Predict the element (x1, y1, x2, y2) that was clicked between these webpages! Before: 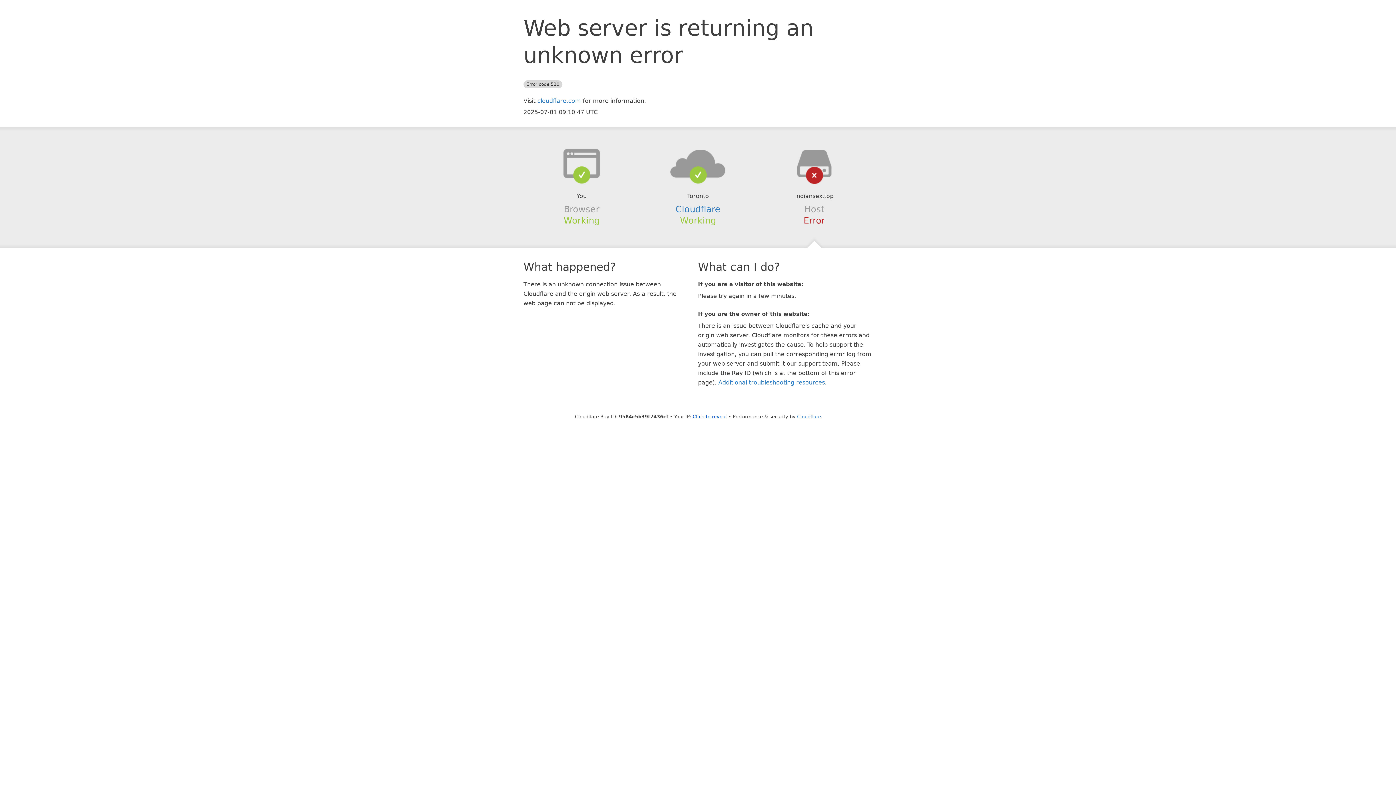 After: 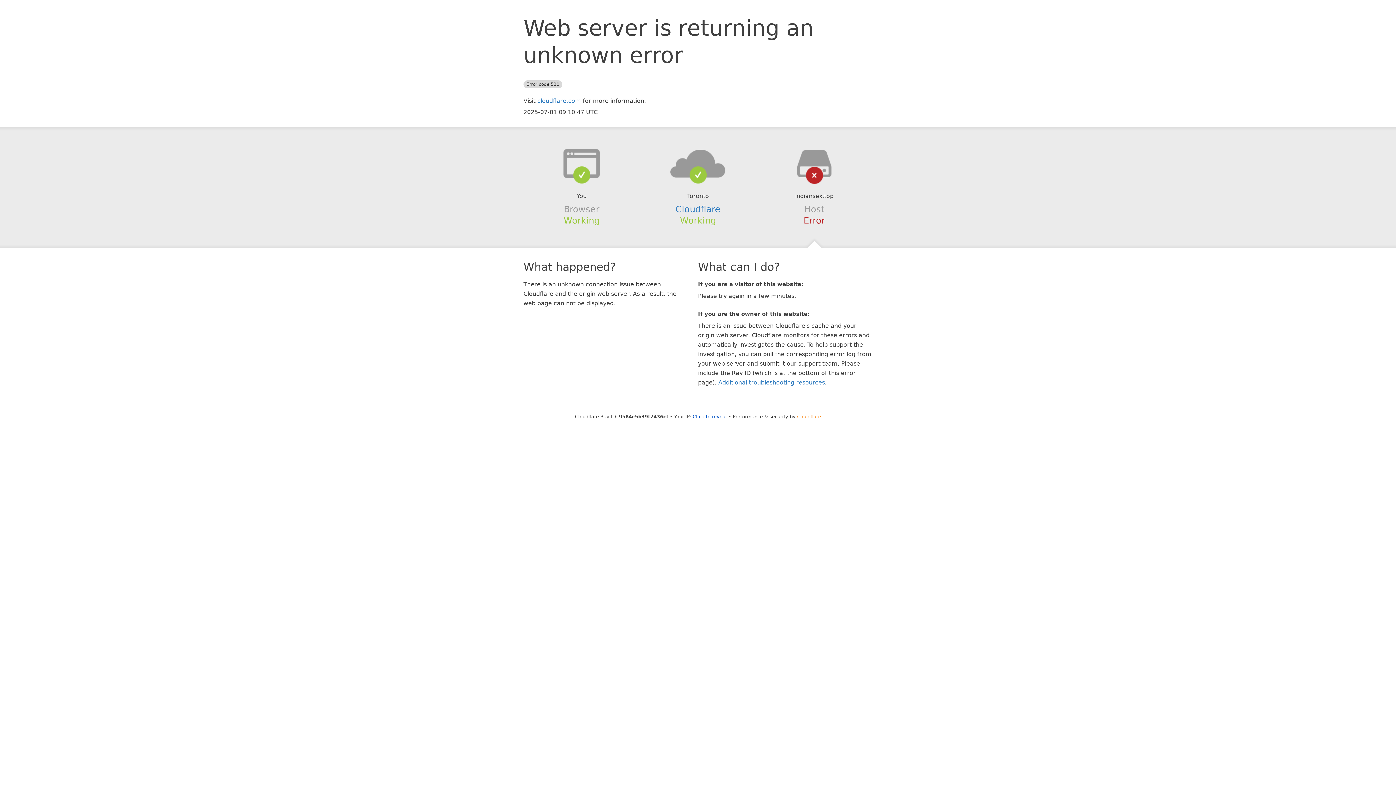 Action: label: Cloudflare bbox: (797, 414, 821, 419)